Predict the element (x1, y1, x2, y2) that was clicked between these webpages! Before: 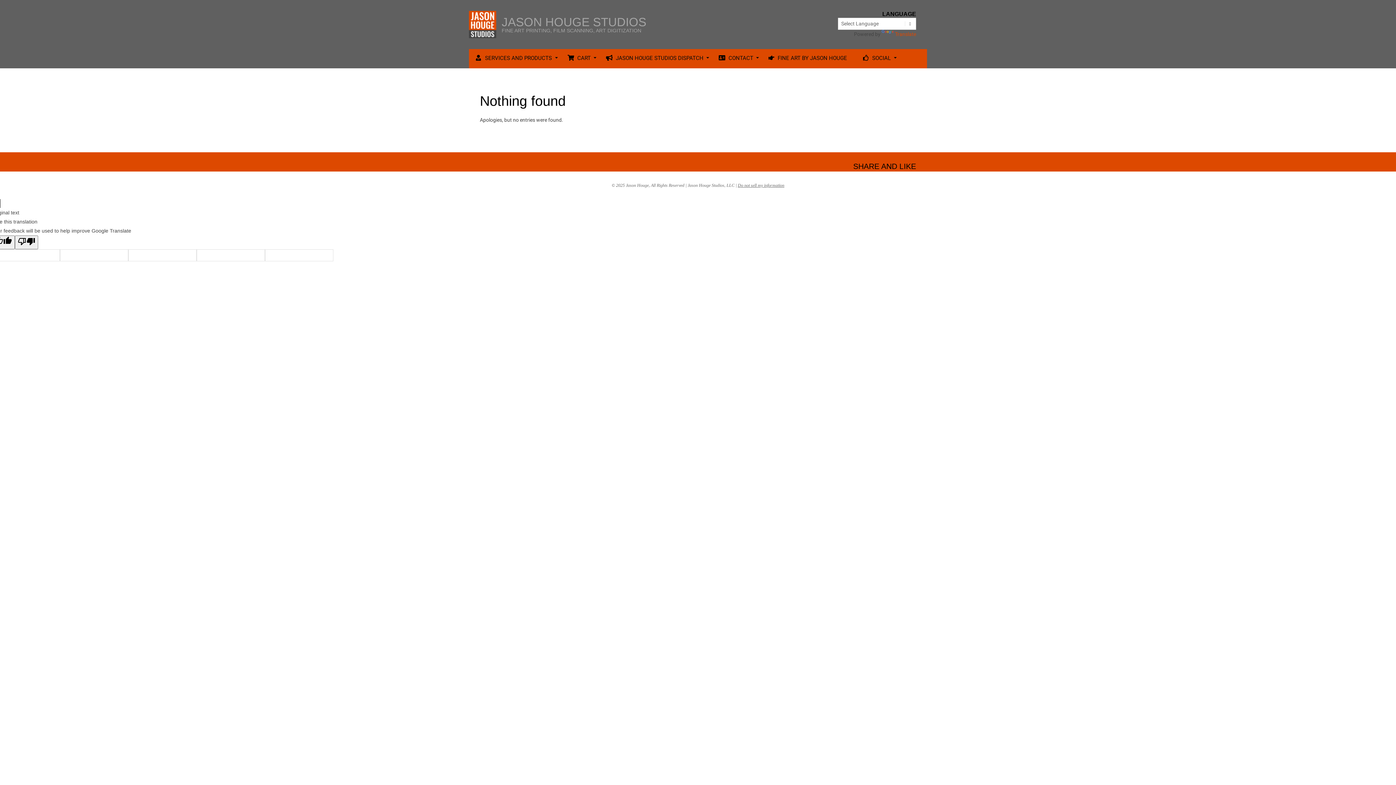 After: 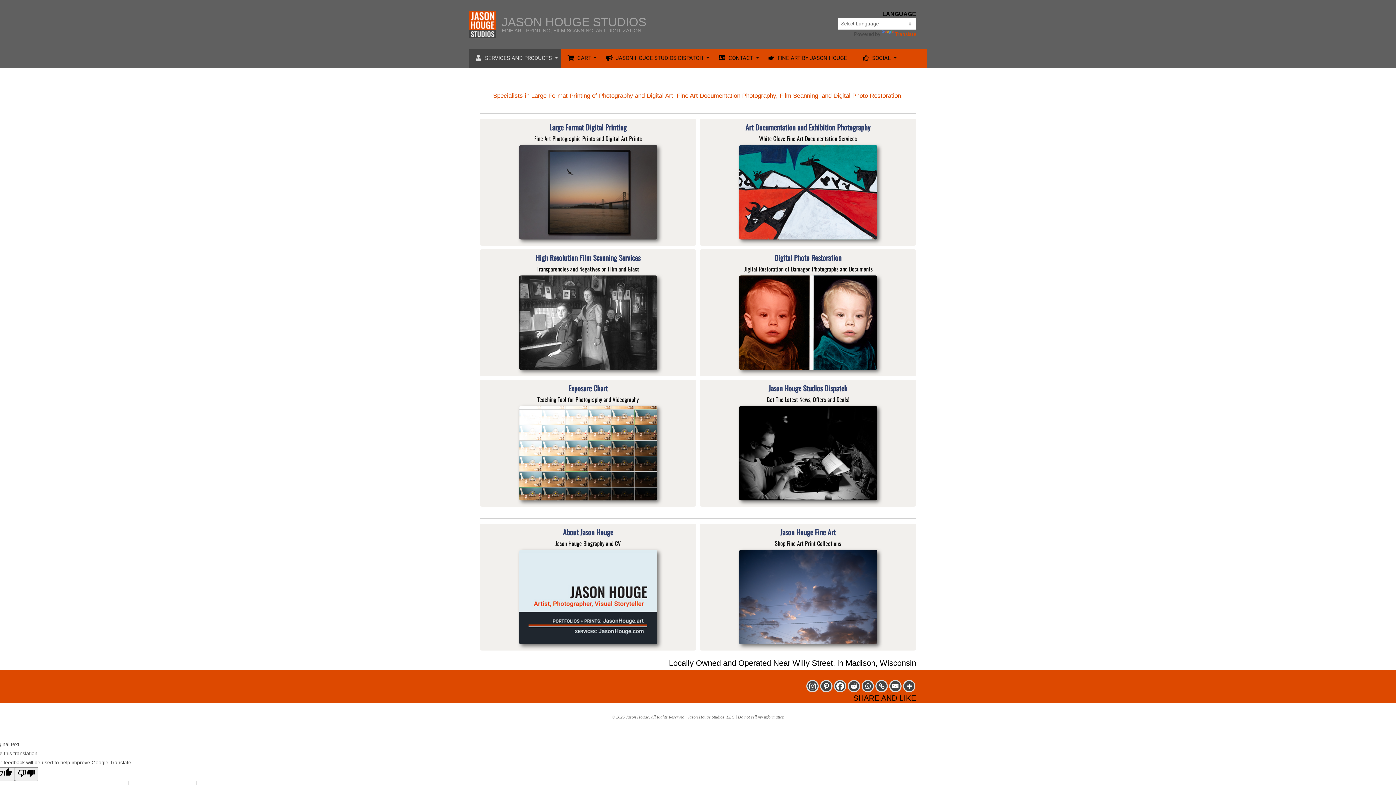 Action: bbox: (469, 21, 496, 26)